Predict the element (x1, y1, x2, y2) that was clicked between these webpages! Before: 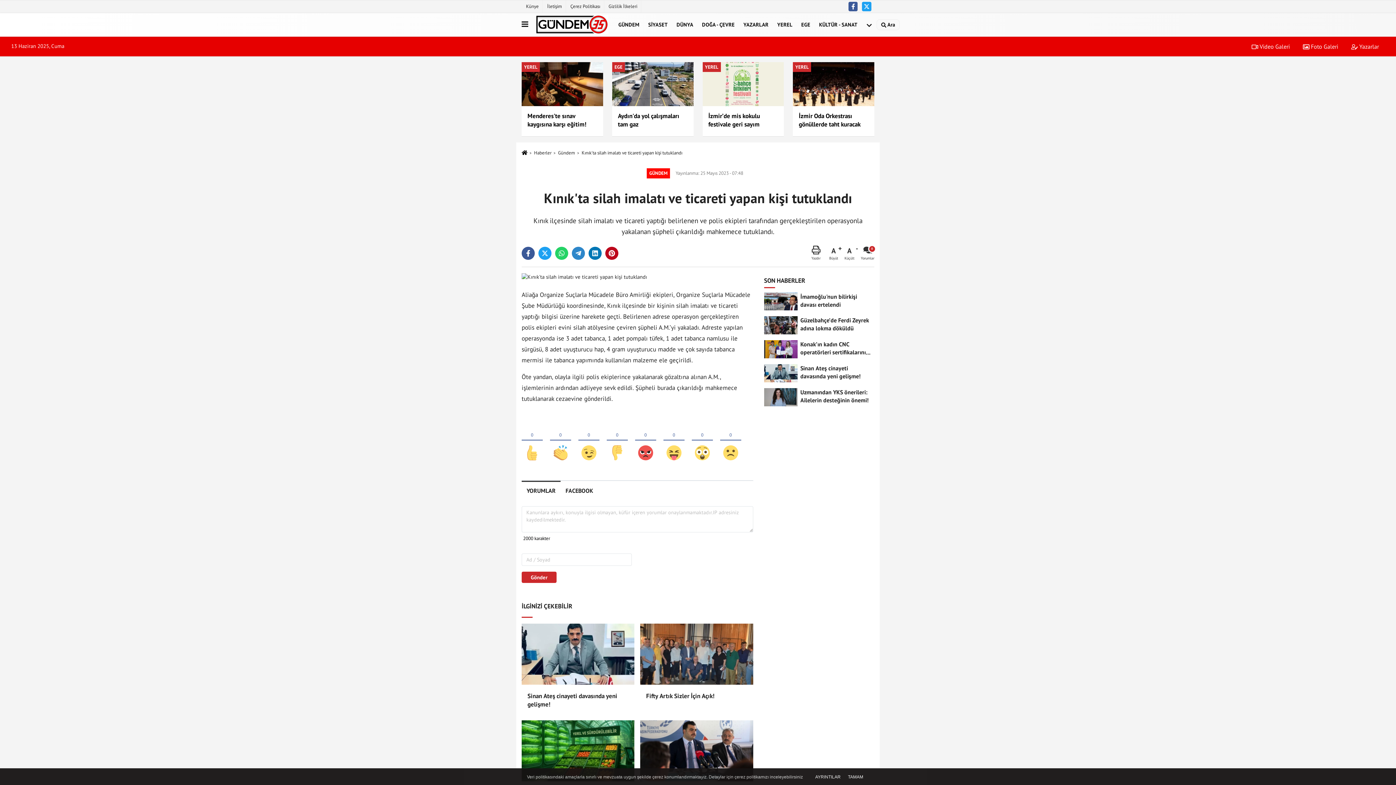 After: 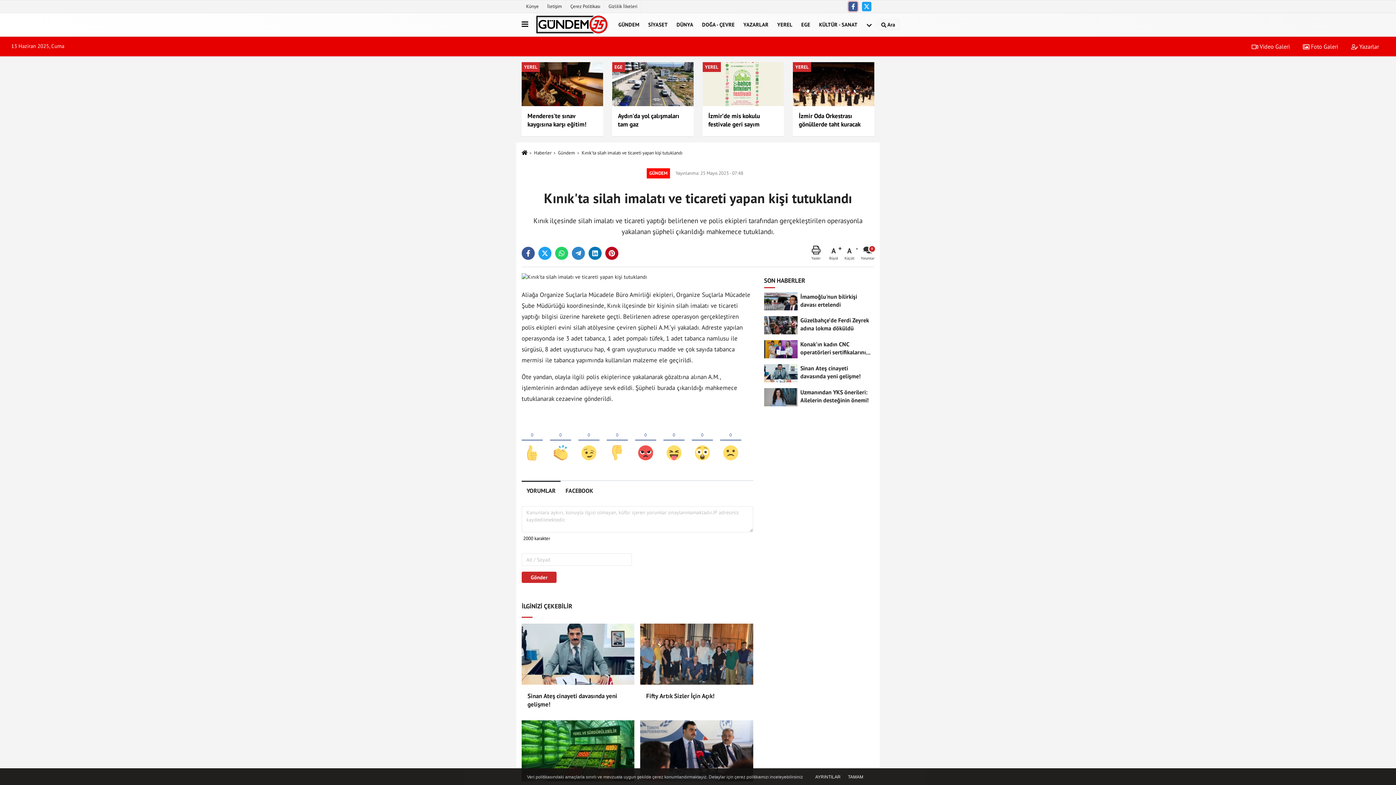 Action: bbox: (848, 1, 857, 11)